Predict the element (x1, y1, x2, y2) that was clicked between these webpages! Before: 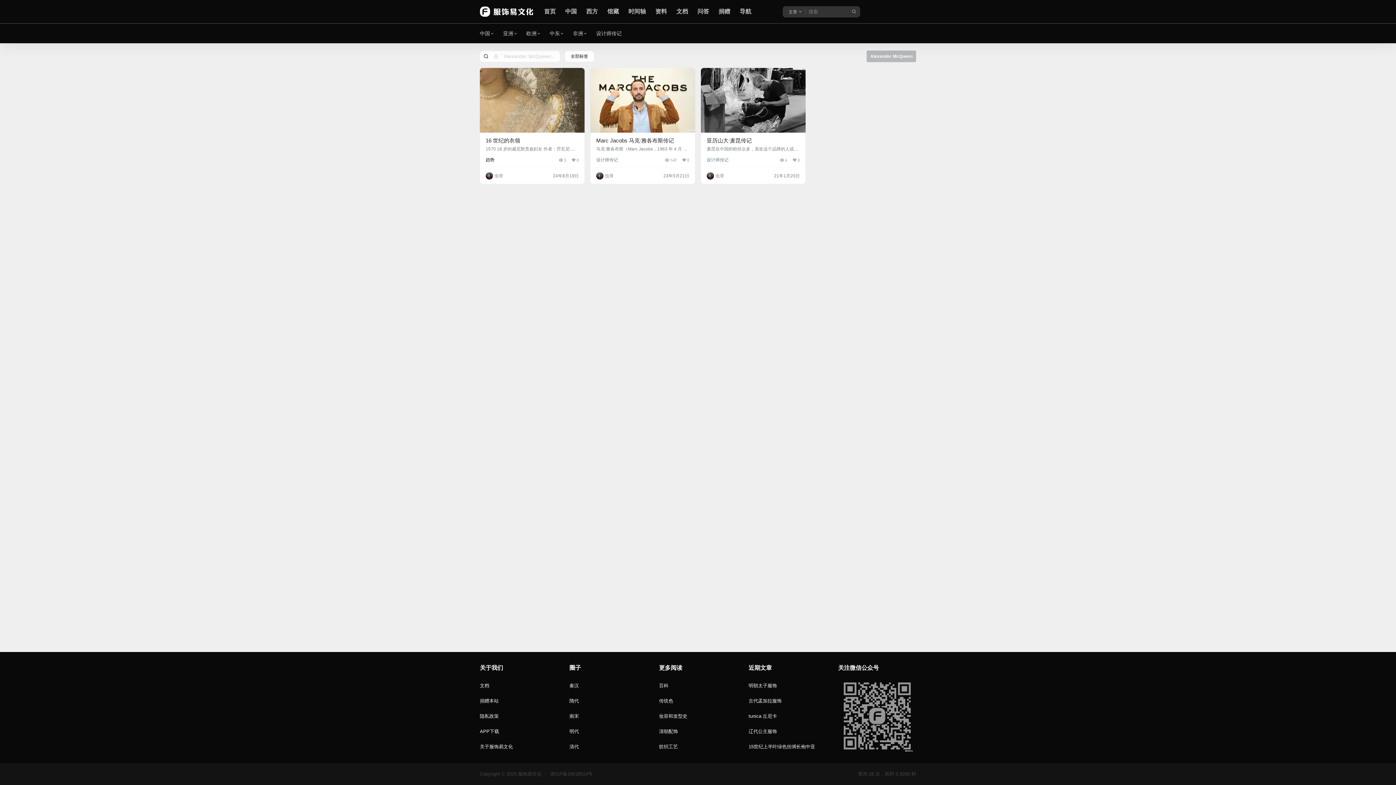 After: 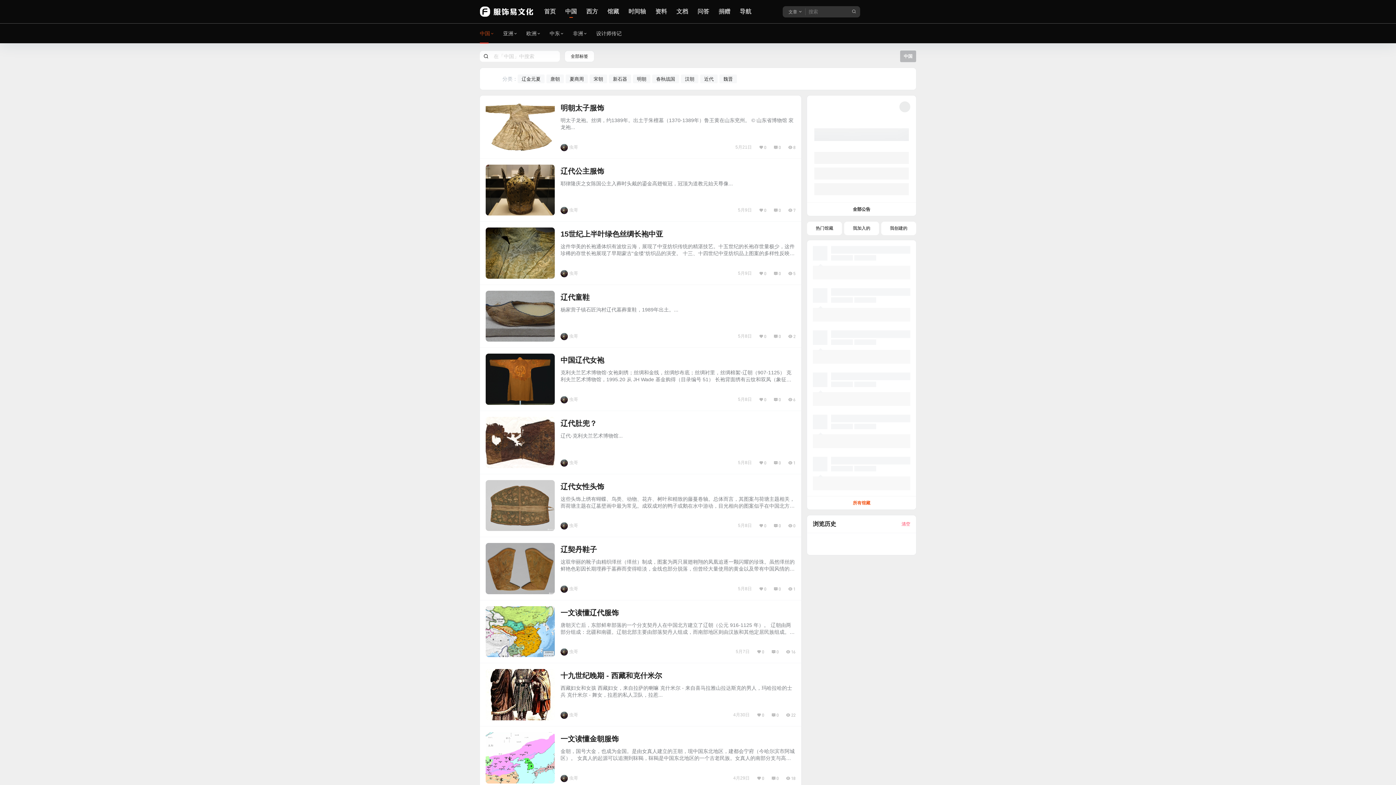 Action: bbox: (565, 1, 576, 22) label: 中国